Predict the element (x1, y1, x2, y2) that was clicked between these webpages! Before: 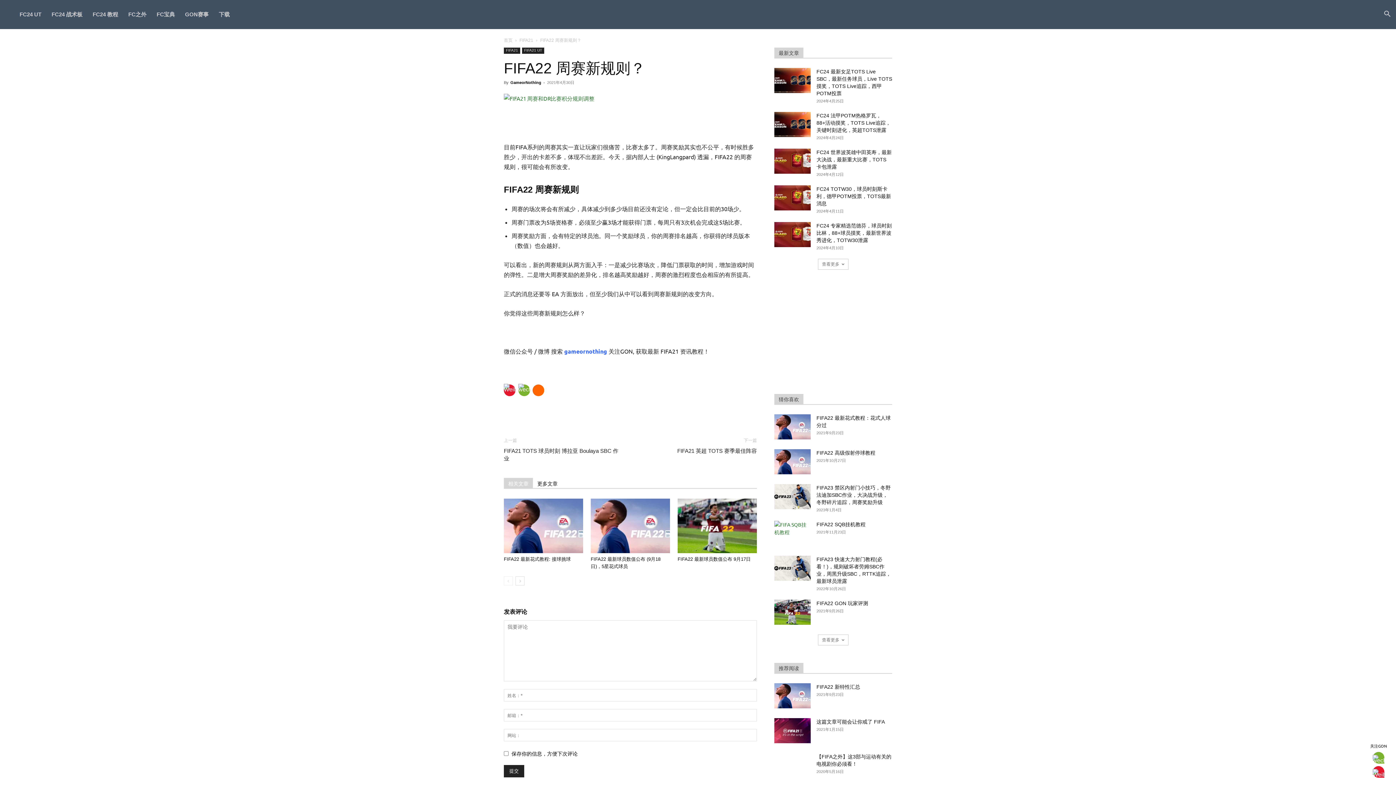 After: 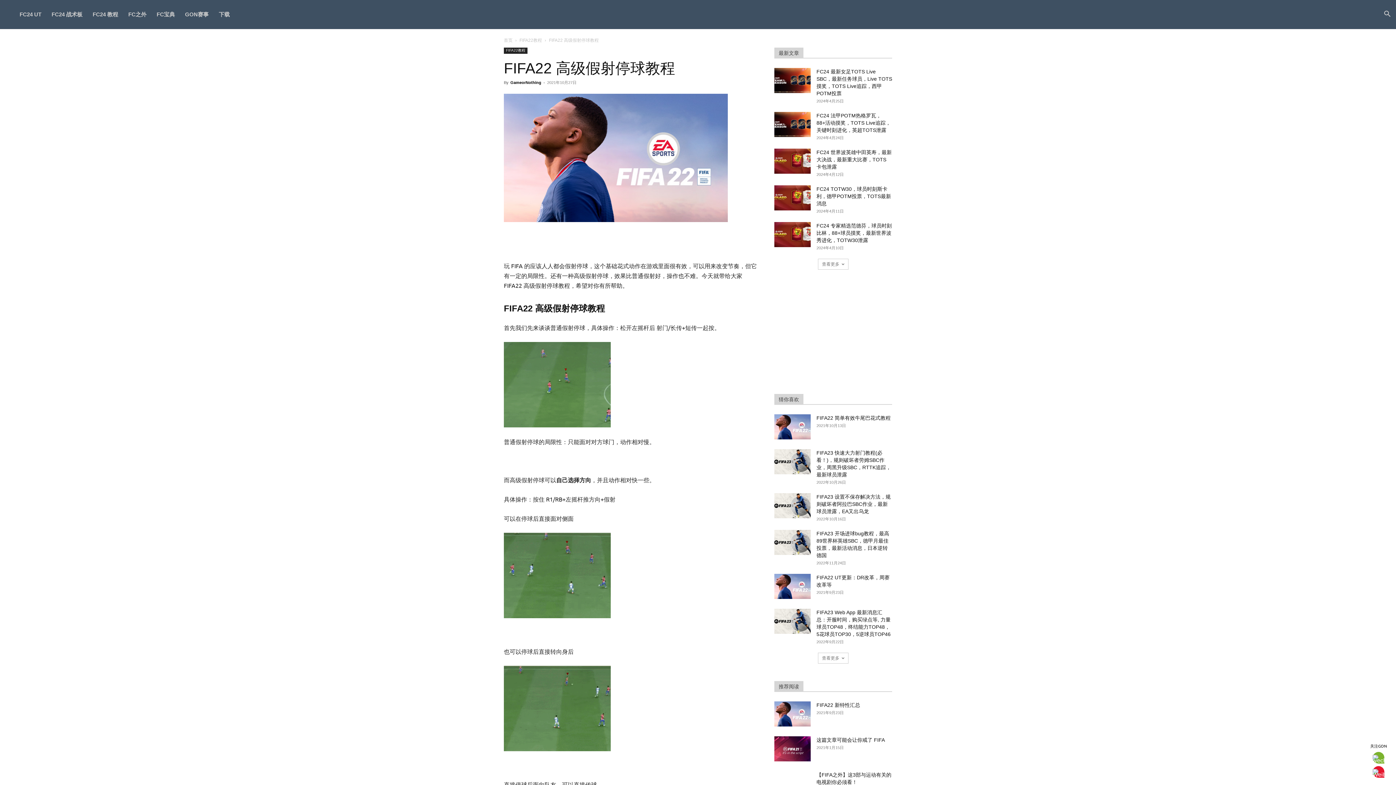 Action: bbox: (774, 449, 810, 474)